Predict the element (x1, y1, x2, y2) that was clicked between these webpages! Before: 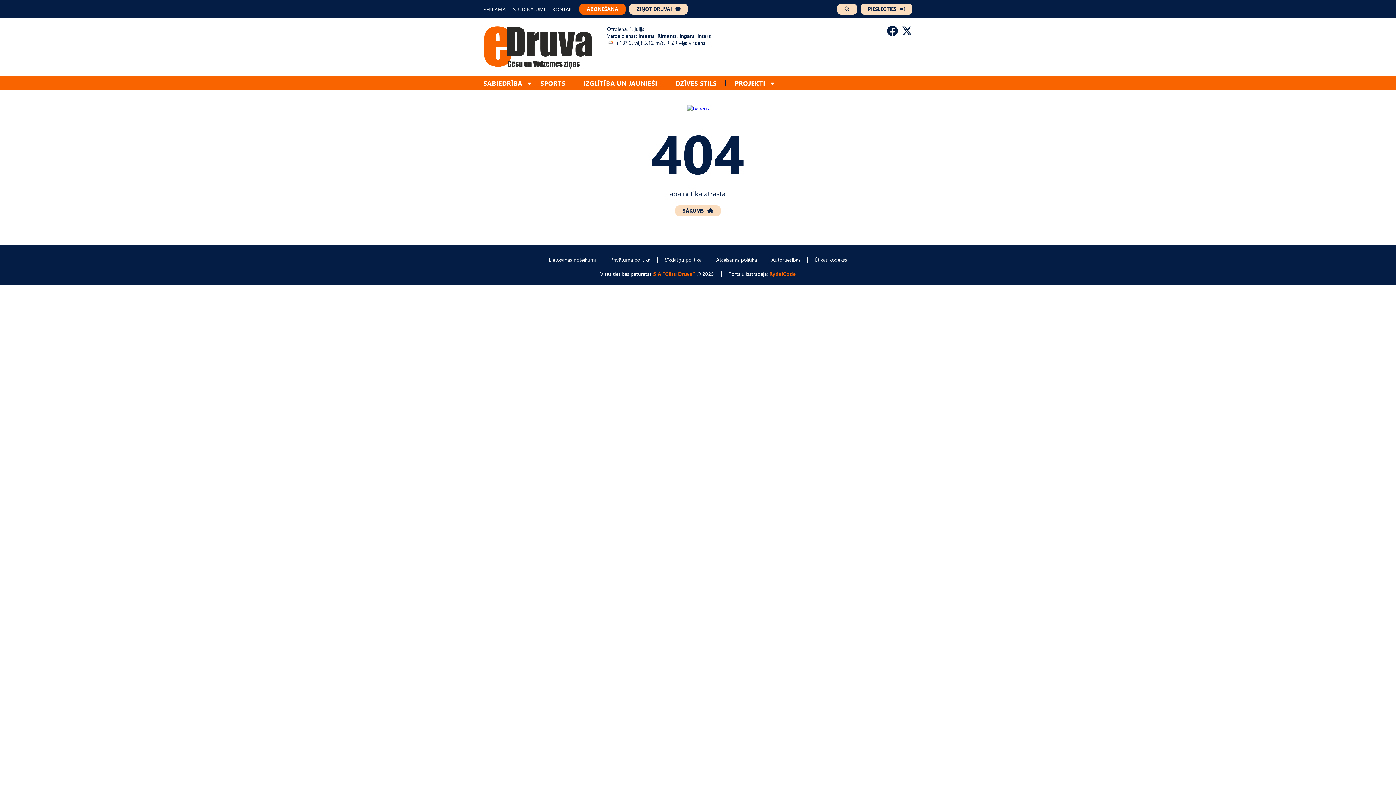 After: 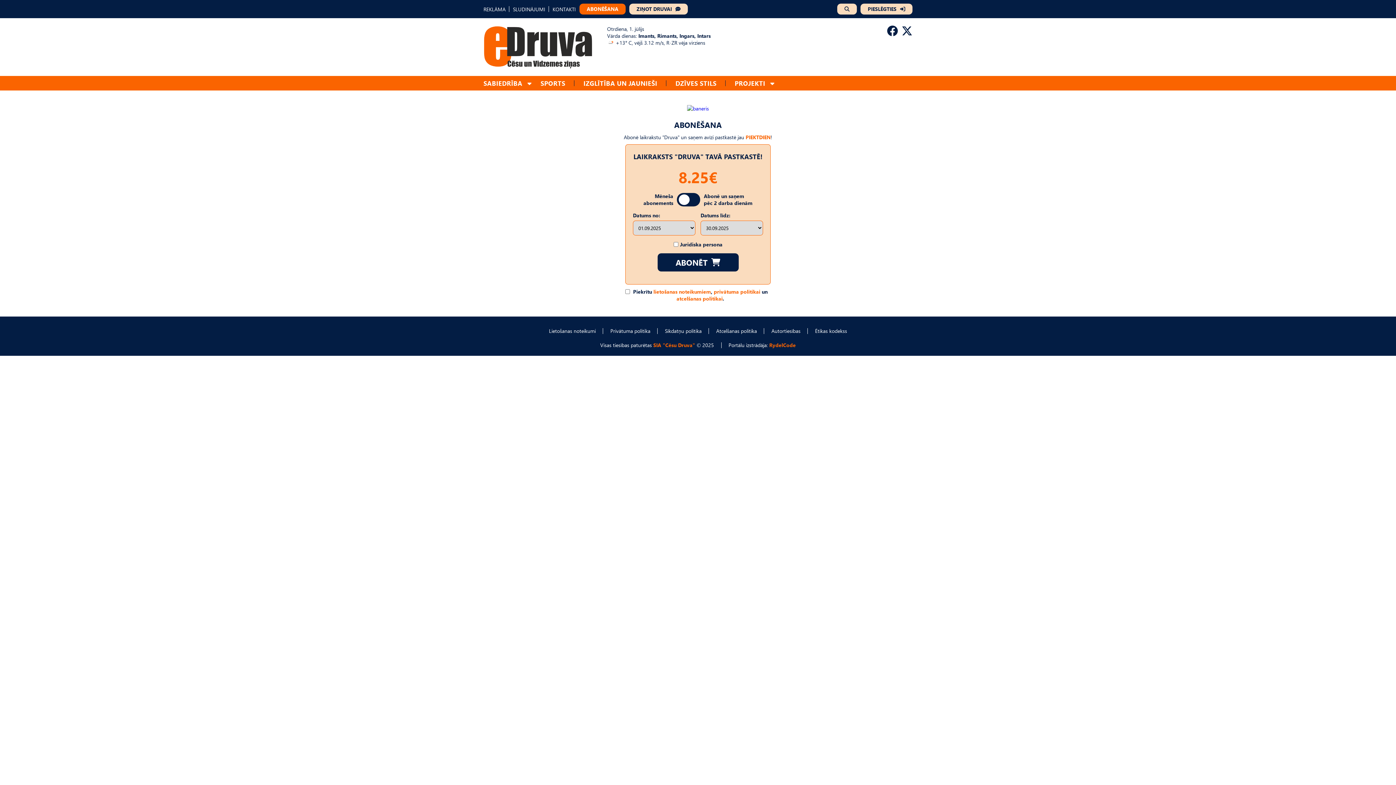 Action: label: ABONĒŠANA bbox: (579, 3, 625, 14)